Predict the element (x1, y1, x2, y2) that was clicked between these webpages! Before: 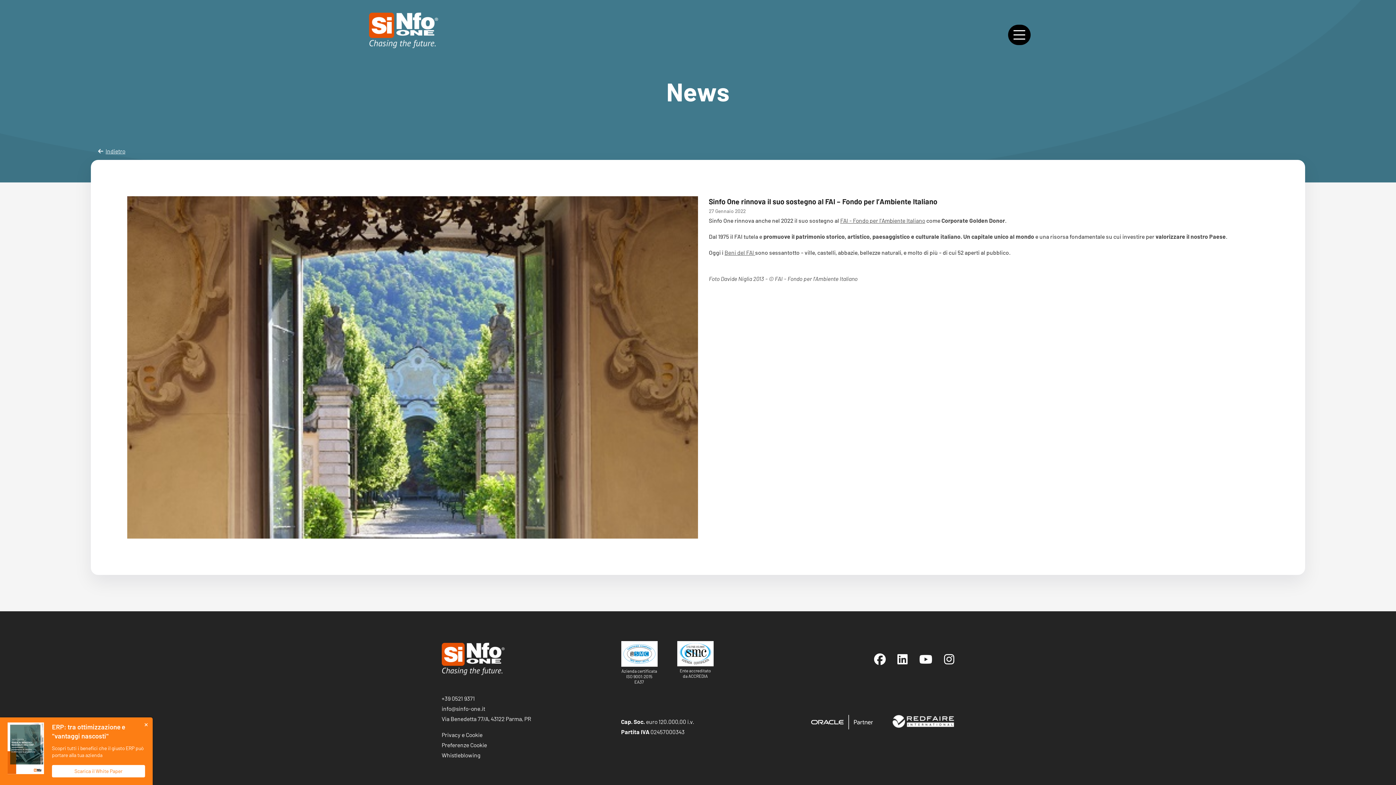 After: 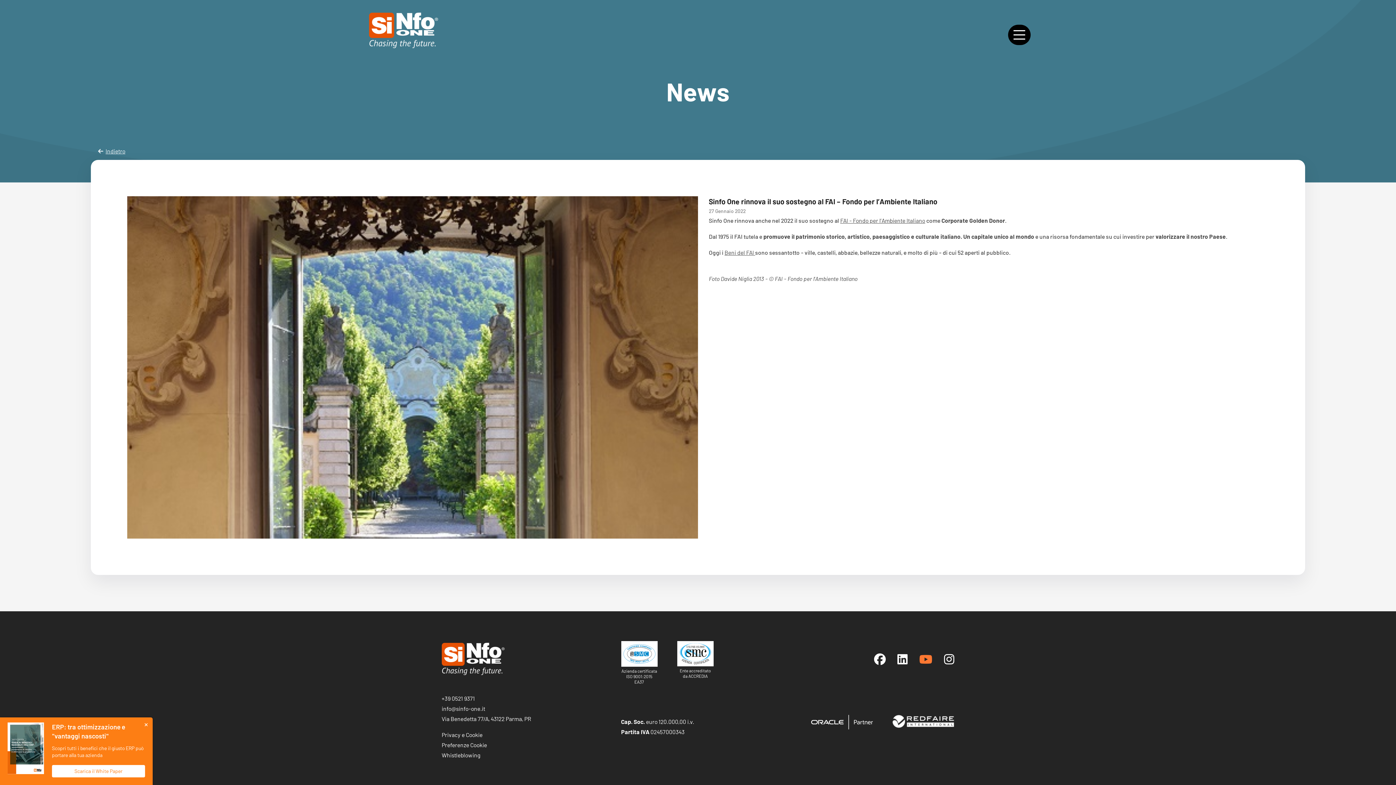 Action: bbox: (919, 648, 932, 669)